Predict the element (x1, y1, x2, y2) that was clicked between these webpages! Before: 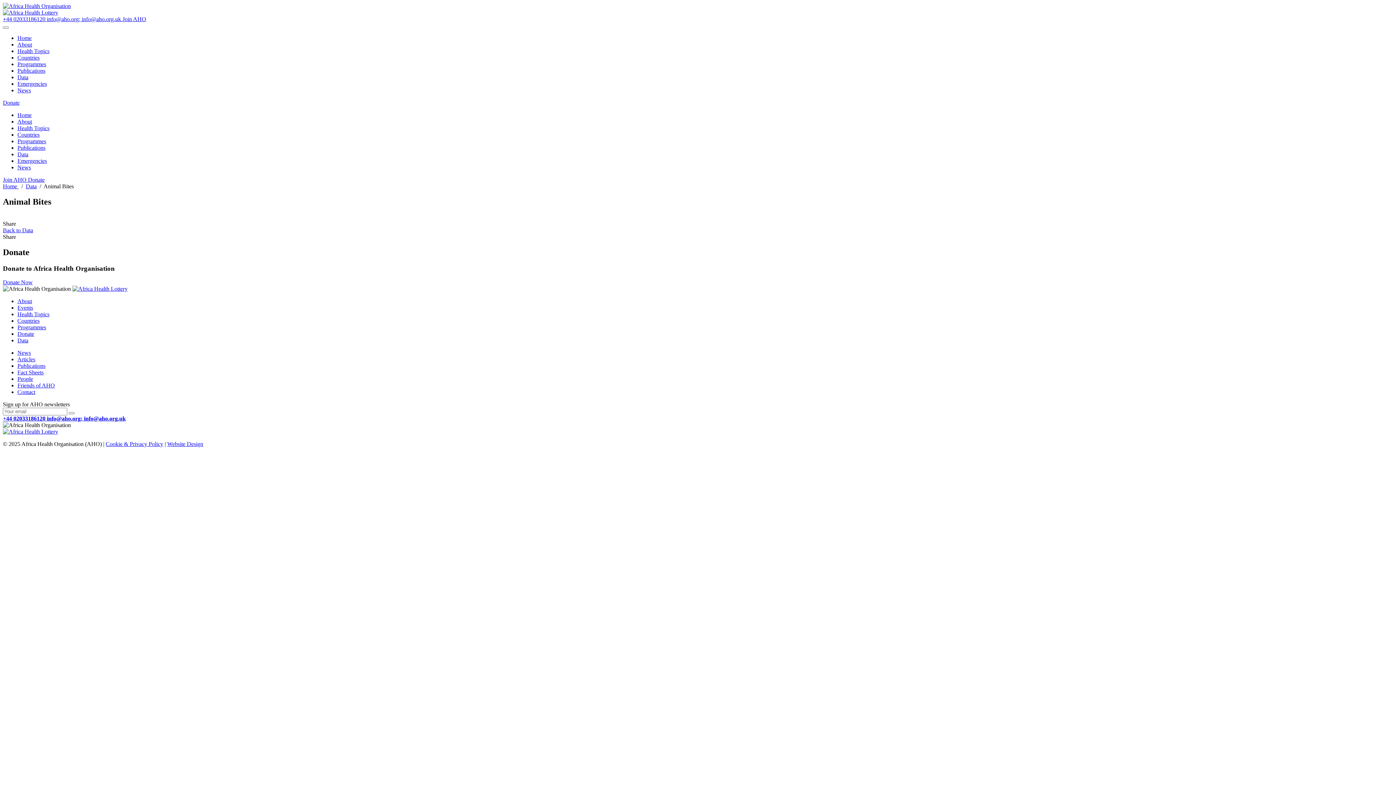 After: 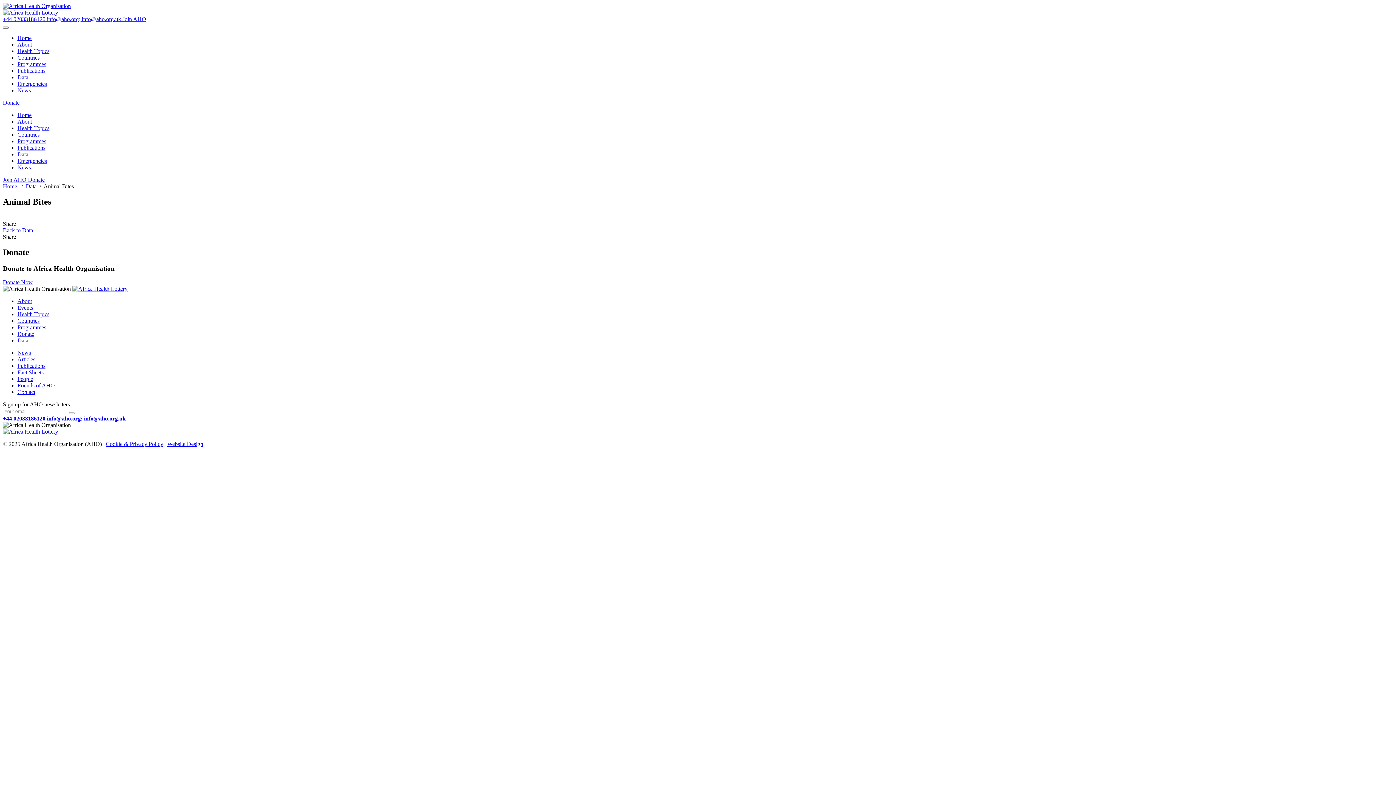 Action: bbox: (2, 428, 58, 435)